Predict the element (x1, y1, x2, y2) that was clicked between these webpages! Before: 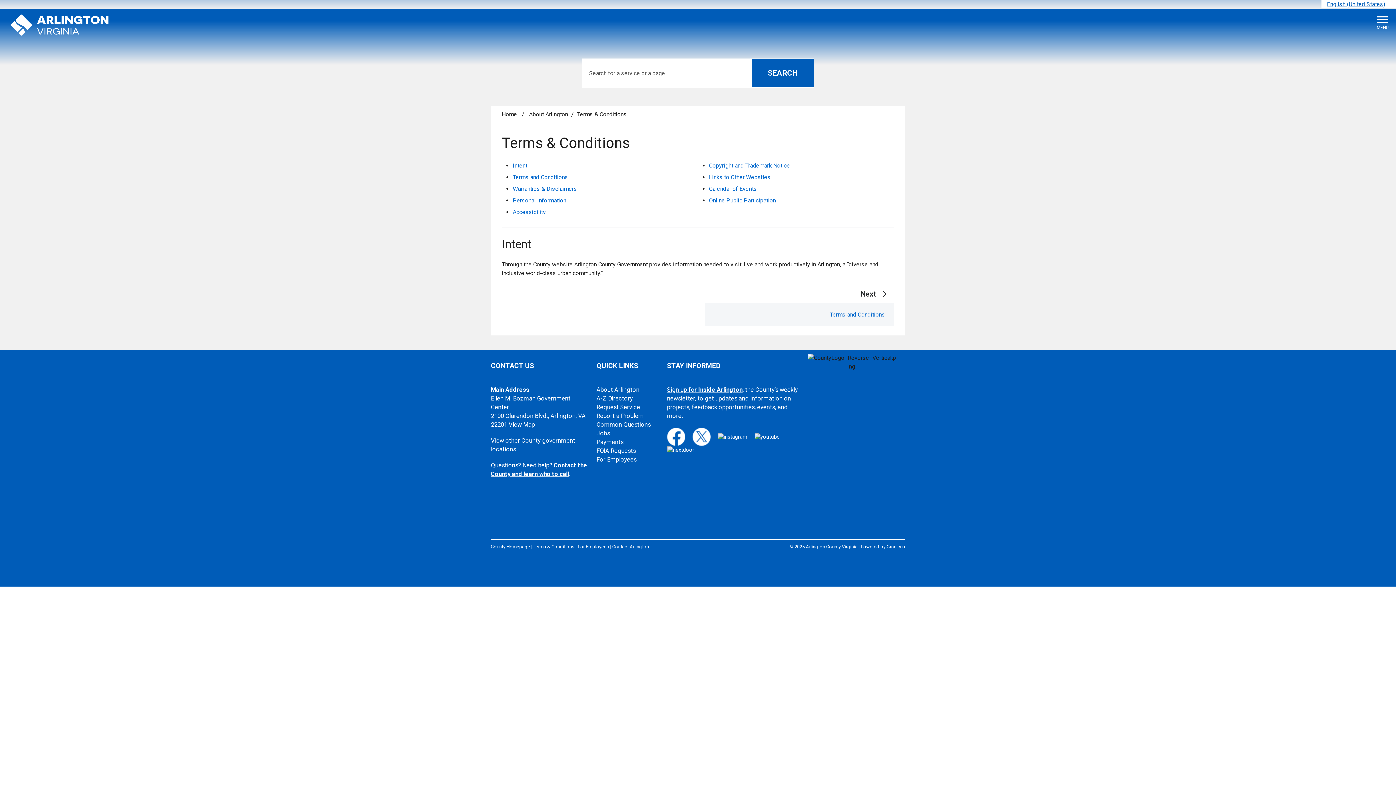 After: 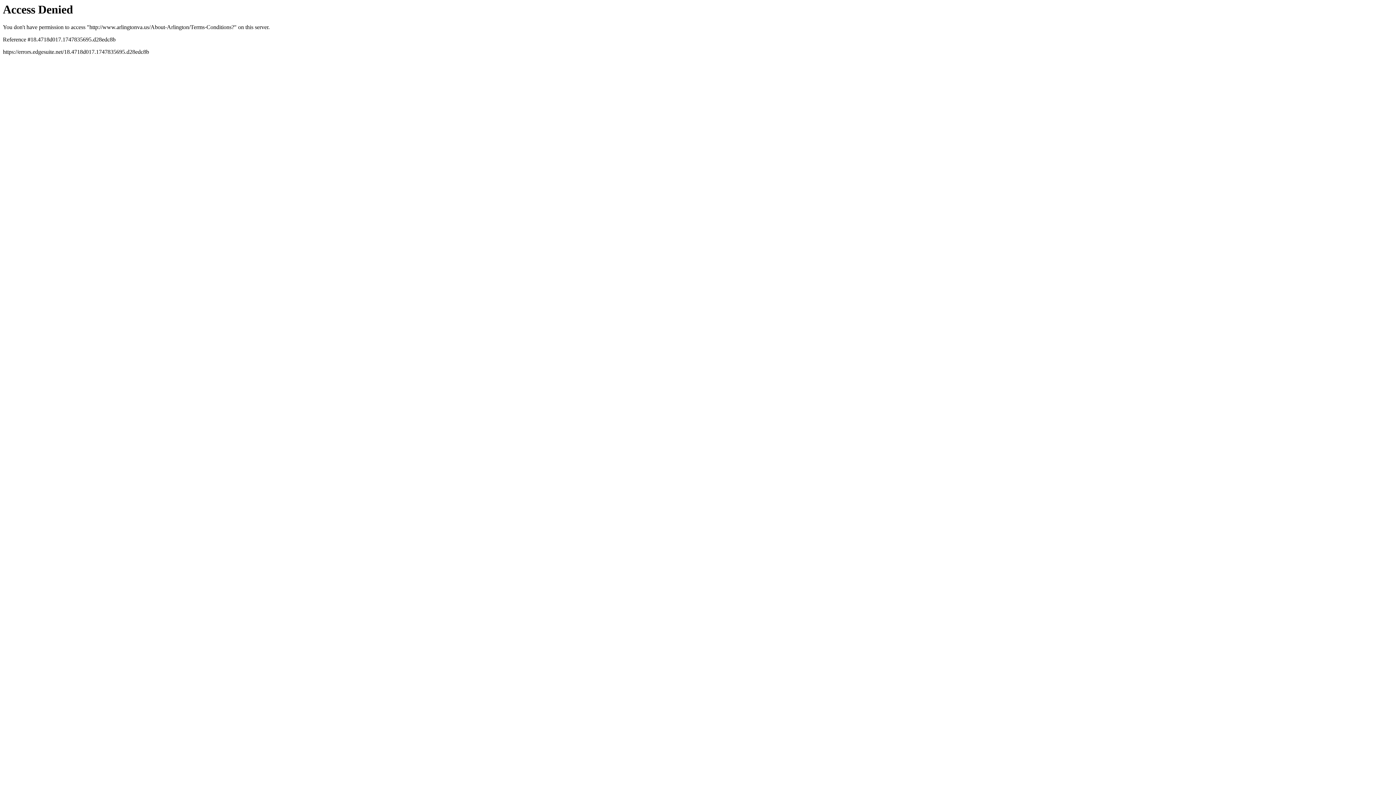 Action: label: OPEN SIDE
MENU bbox: (1377, 16, 1389, 29)